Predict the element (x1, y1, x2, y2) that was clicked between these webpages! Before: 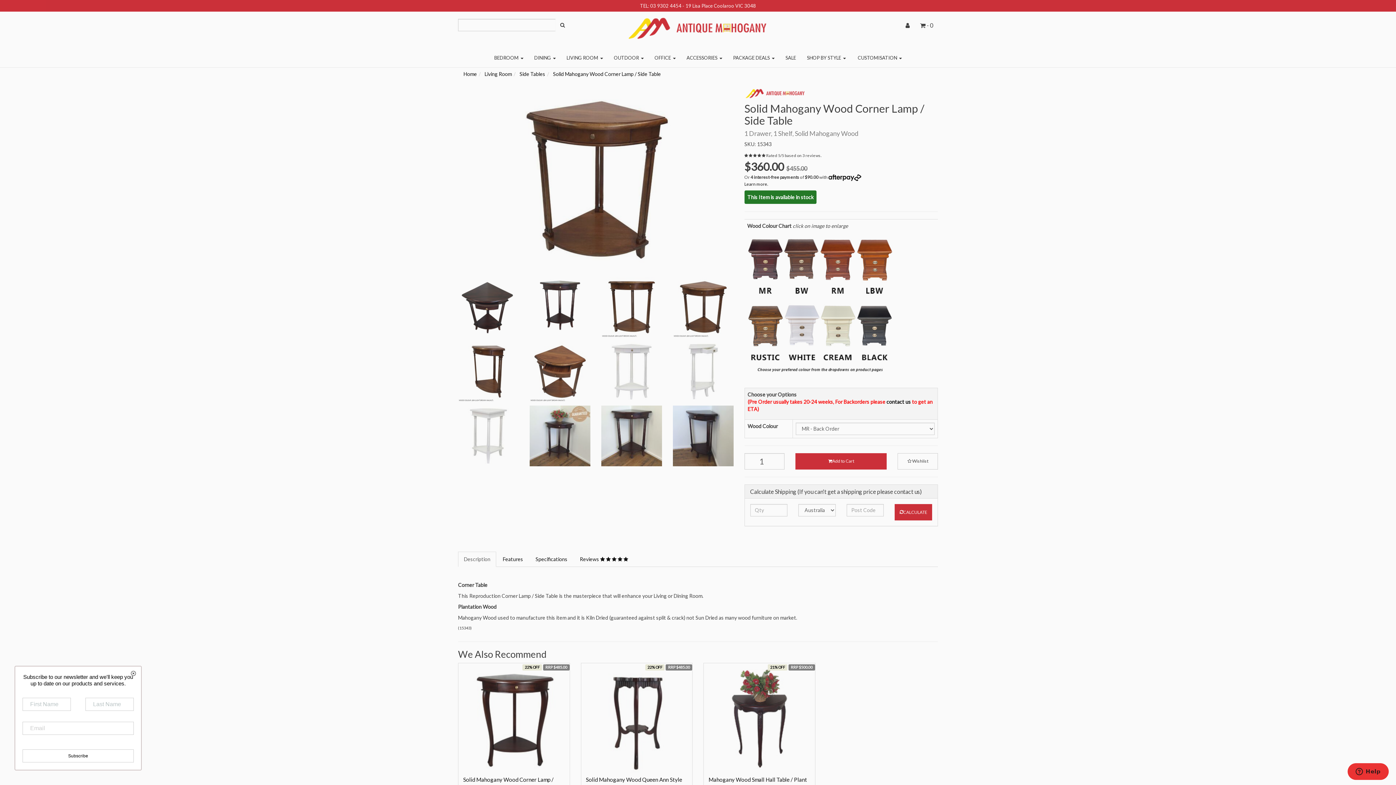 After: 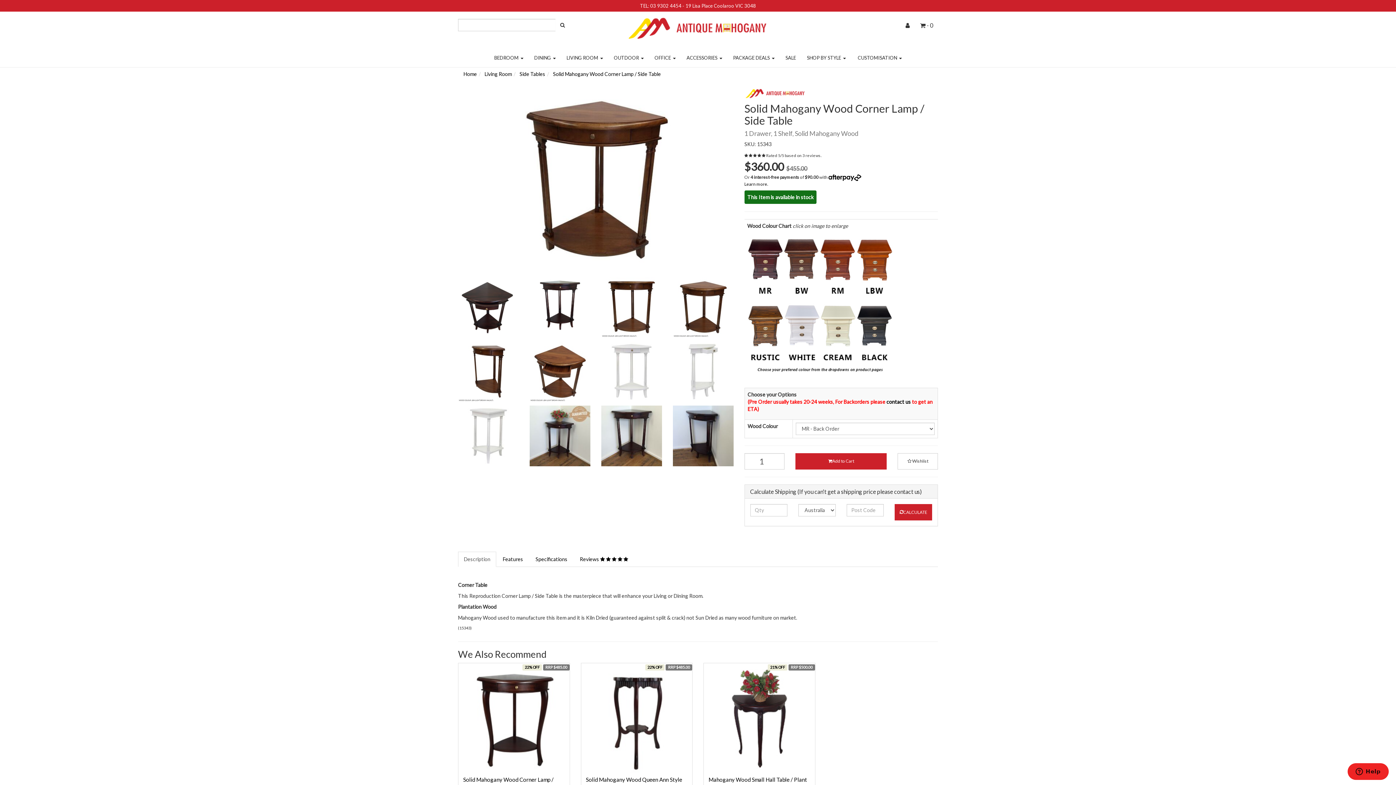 Action: label: Description bbox: (458, 551, 496, 567)